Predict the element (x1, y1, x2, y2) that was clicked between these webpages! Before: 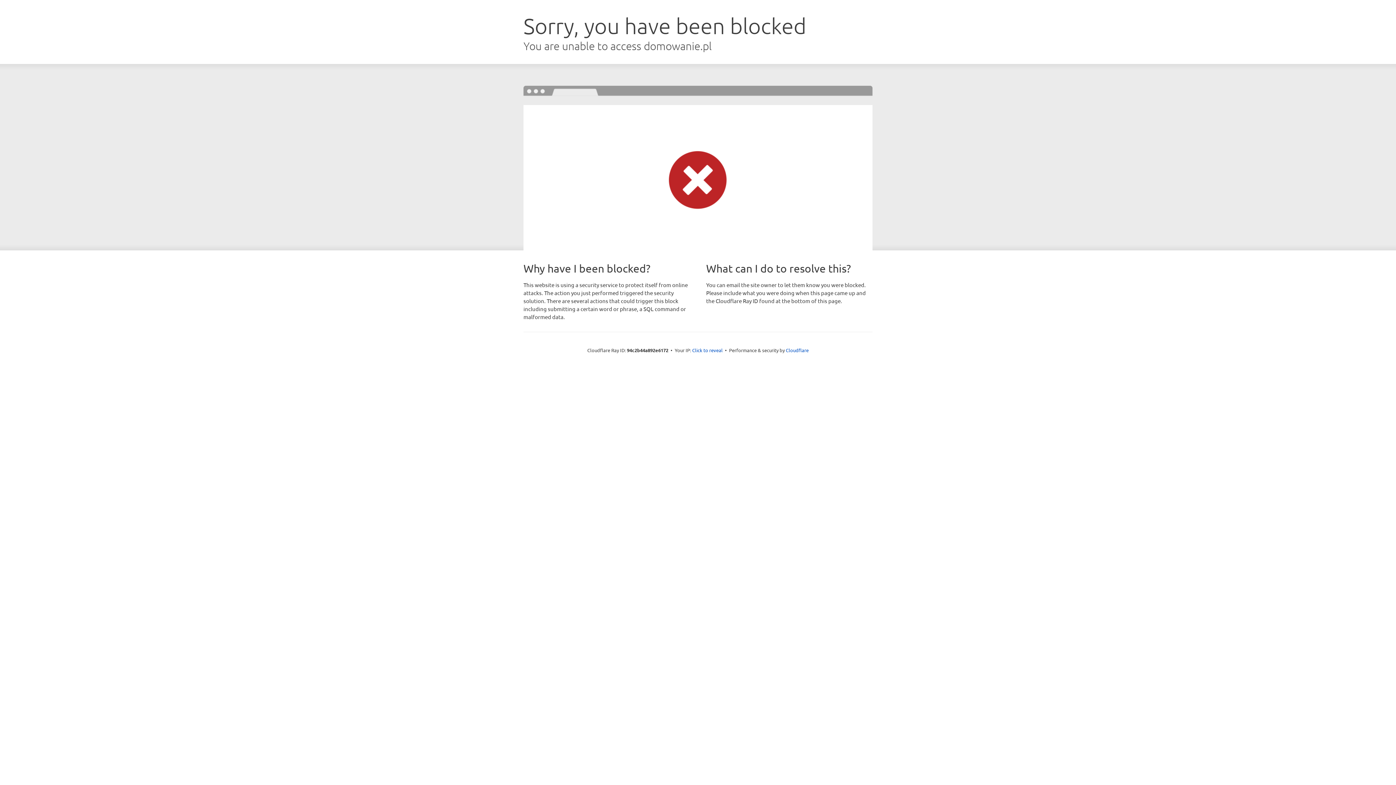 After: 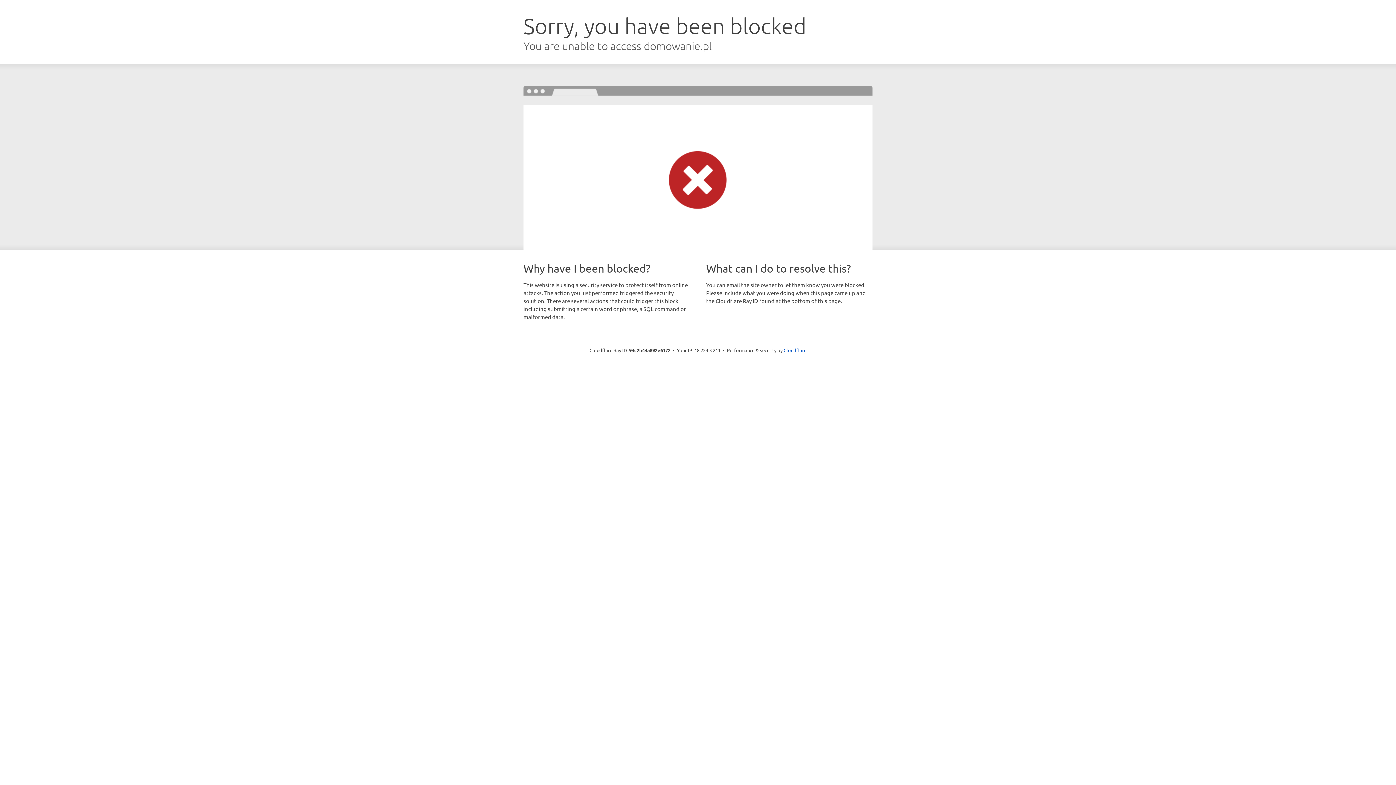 Action: bbox: (692, 346, 722, 353) label: Click to reveal